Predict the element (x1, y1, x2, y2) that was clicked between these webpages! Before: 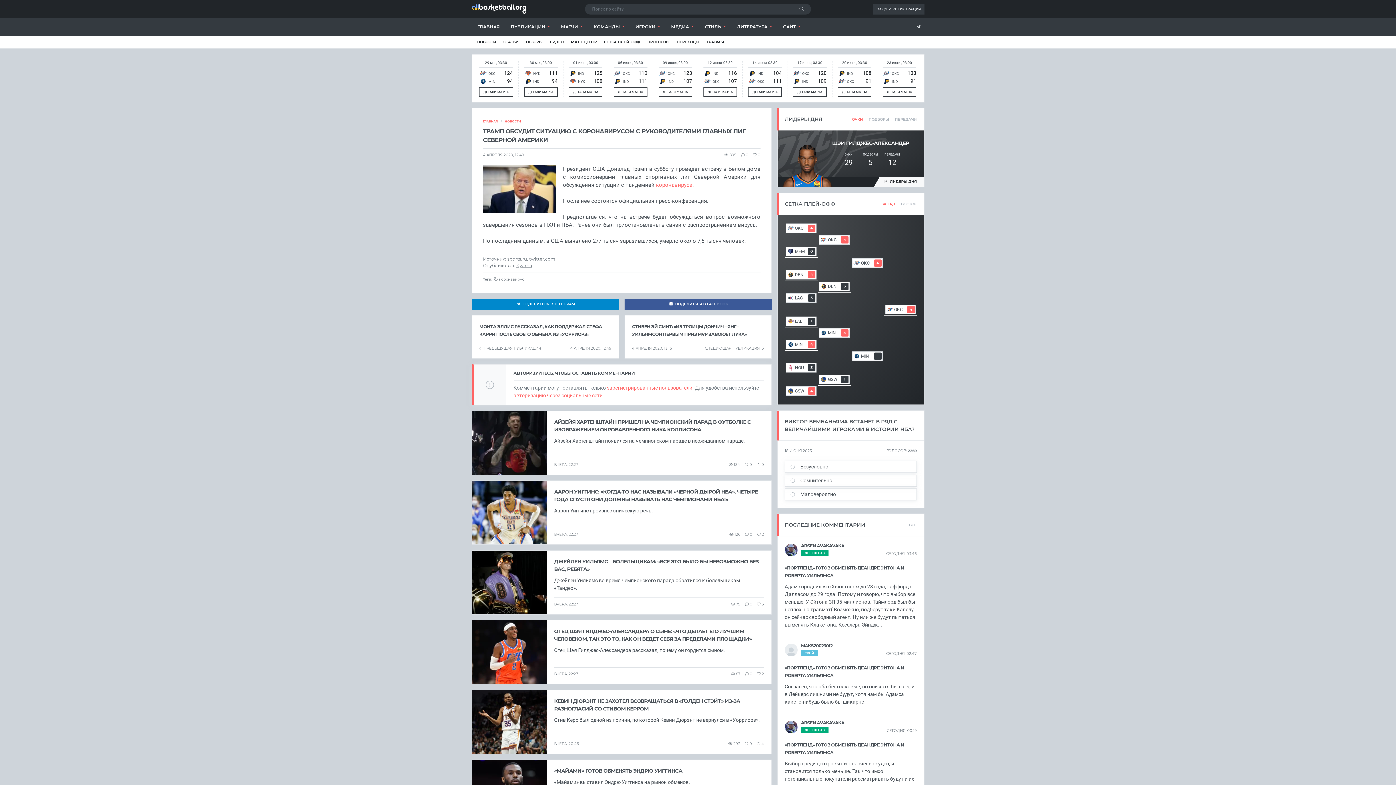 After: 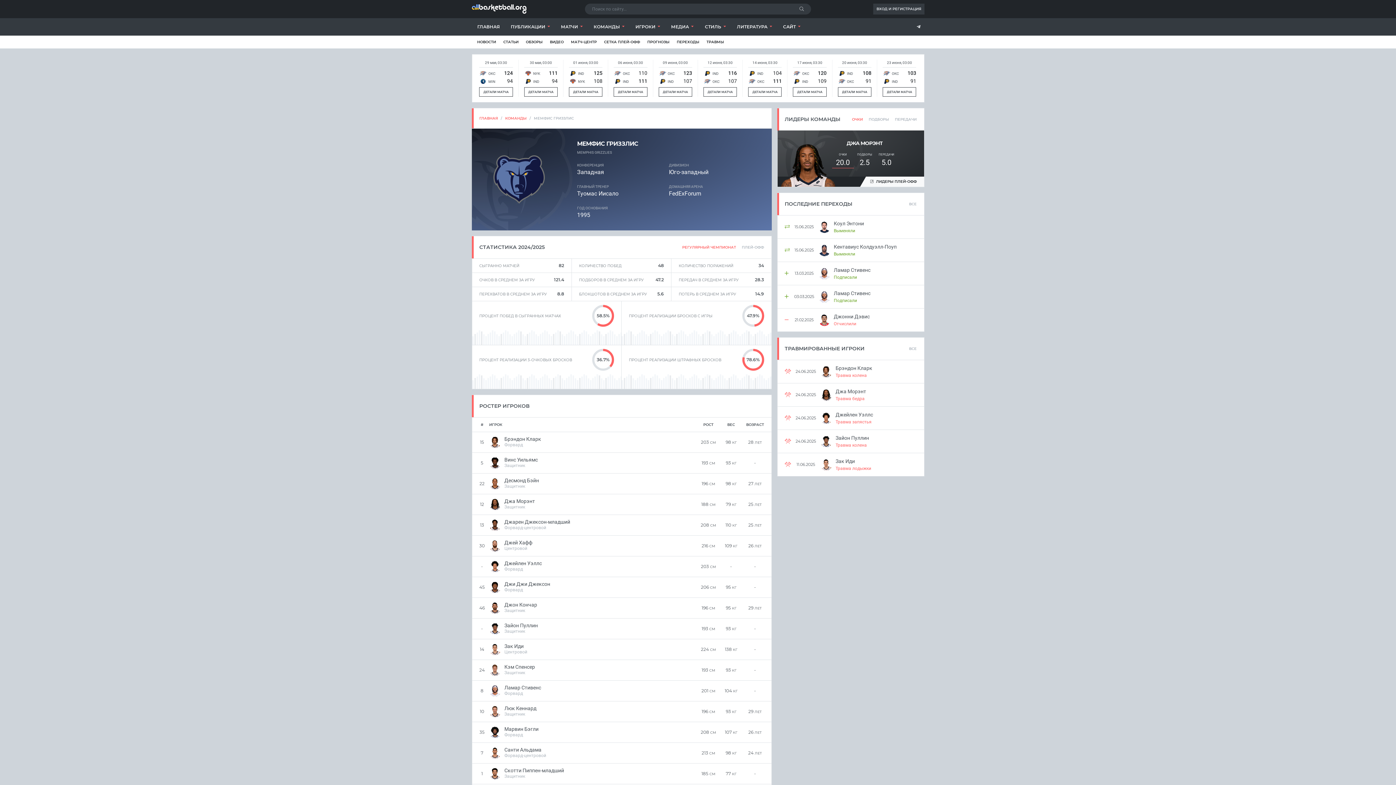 Action: bbox: (795, 248, 804, 254) label: MEM